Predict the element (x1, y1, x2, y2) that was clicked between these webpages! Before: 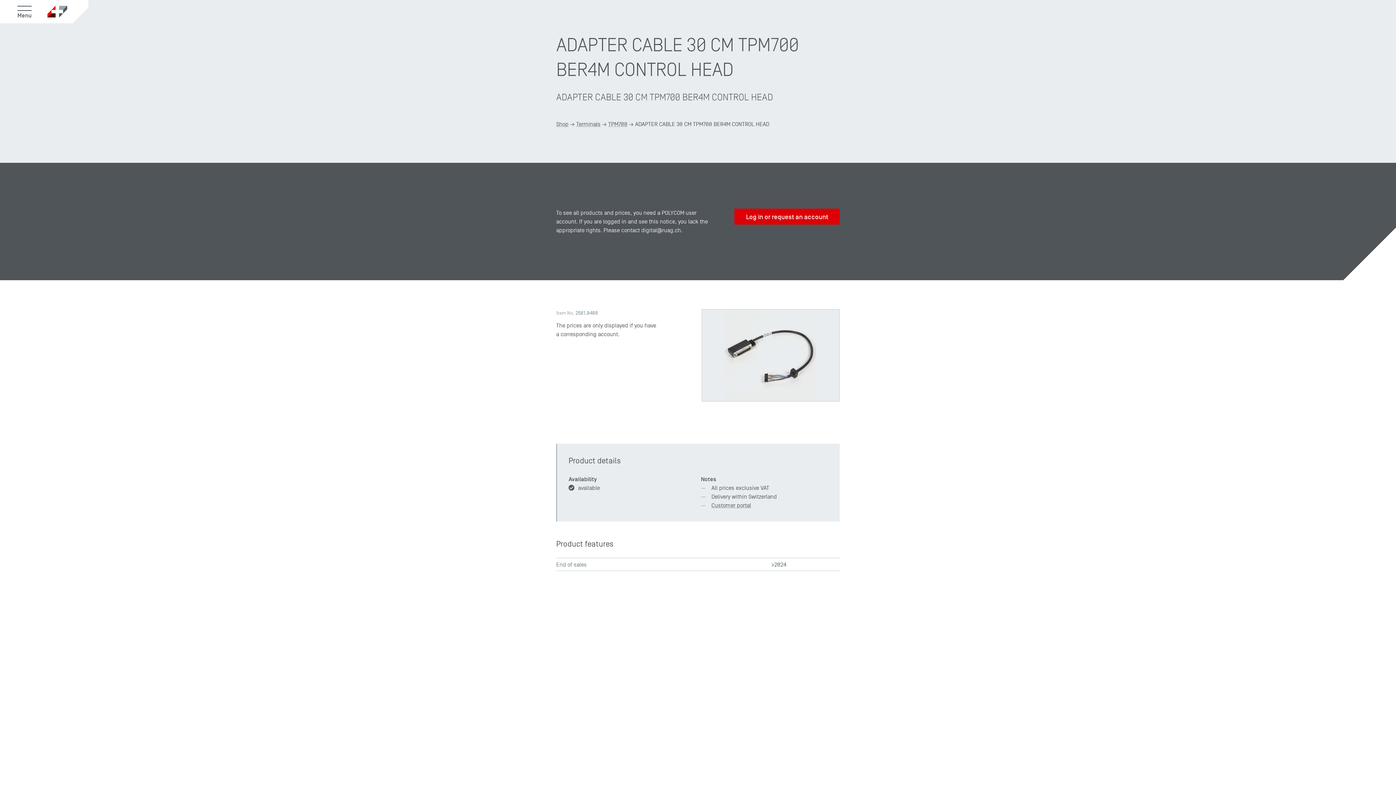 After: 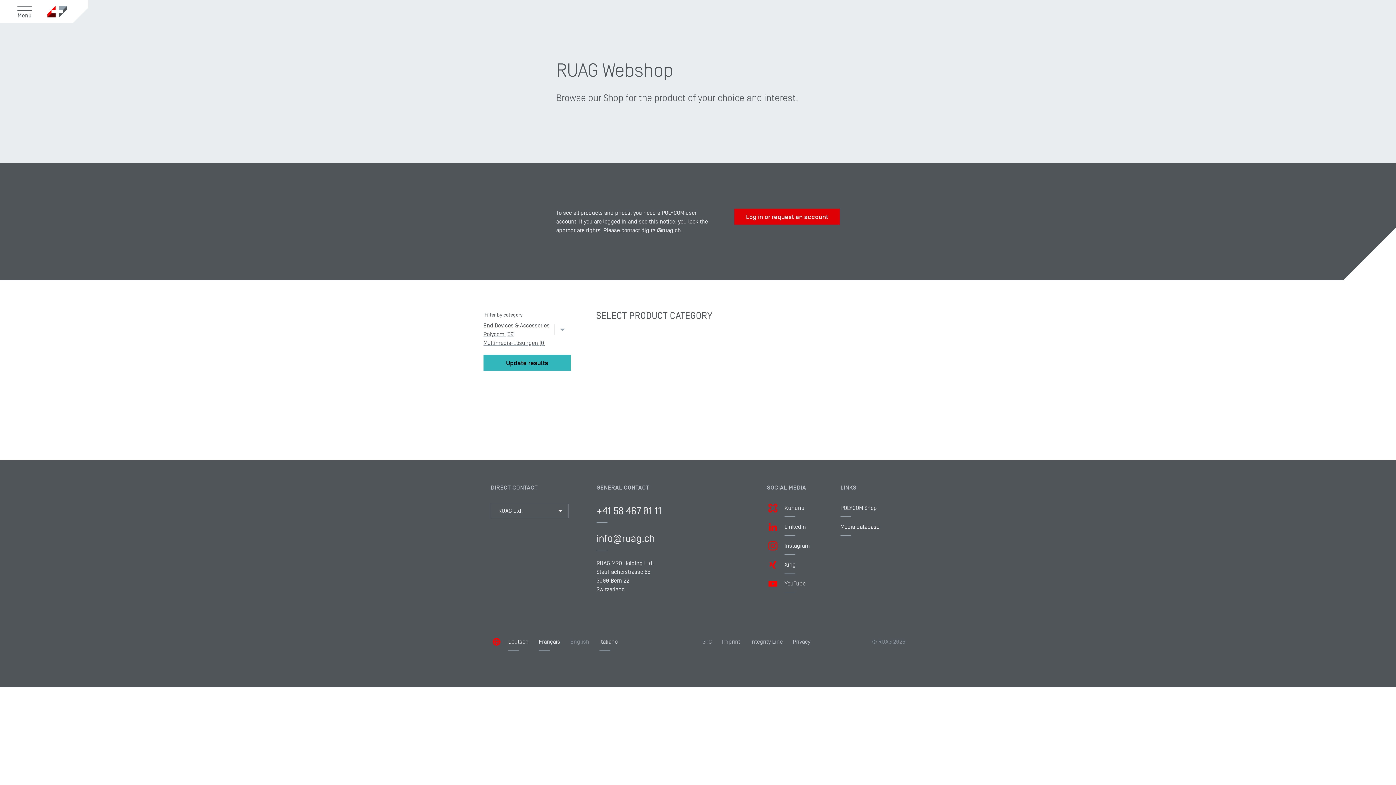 Action: label: Shop bbox: (556, 121, 568, 128)